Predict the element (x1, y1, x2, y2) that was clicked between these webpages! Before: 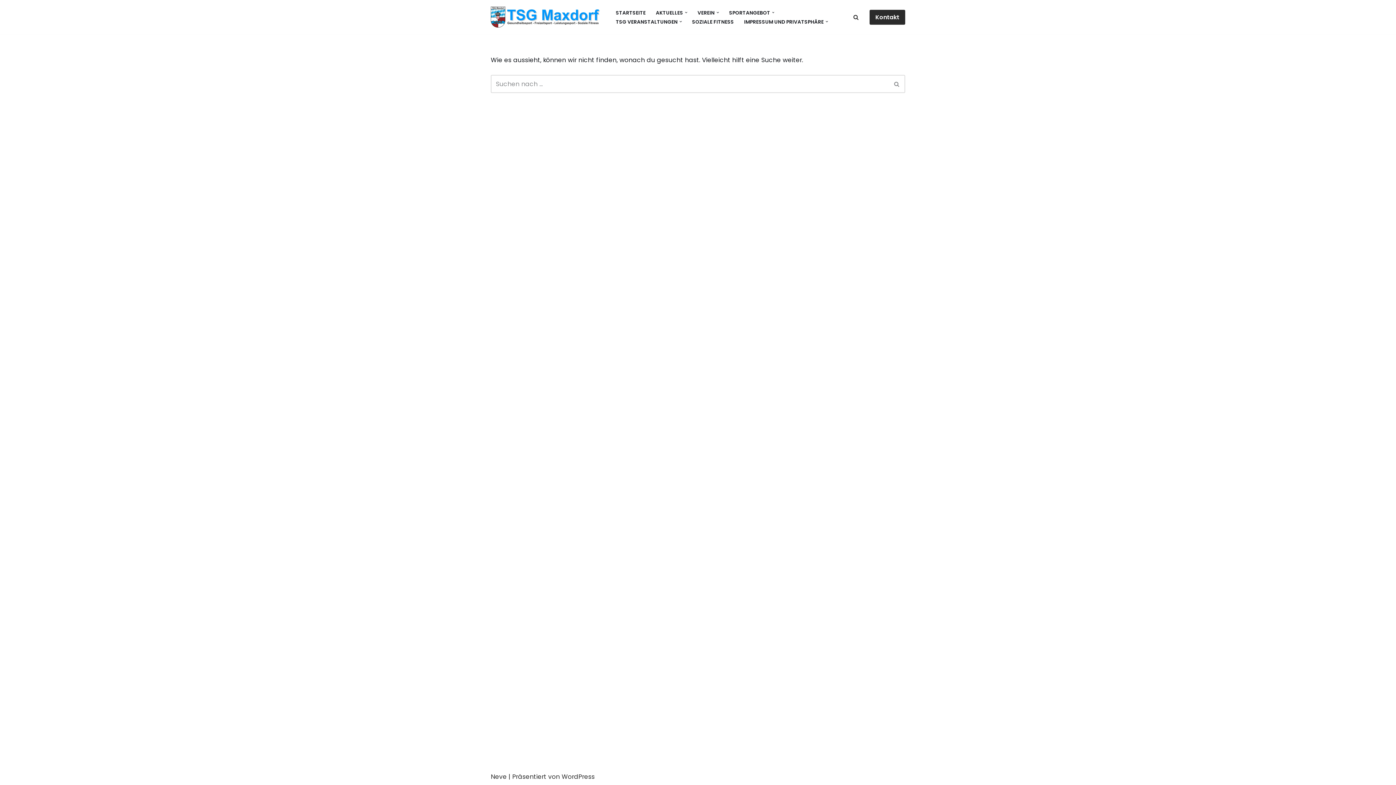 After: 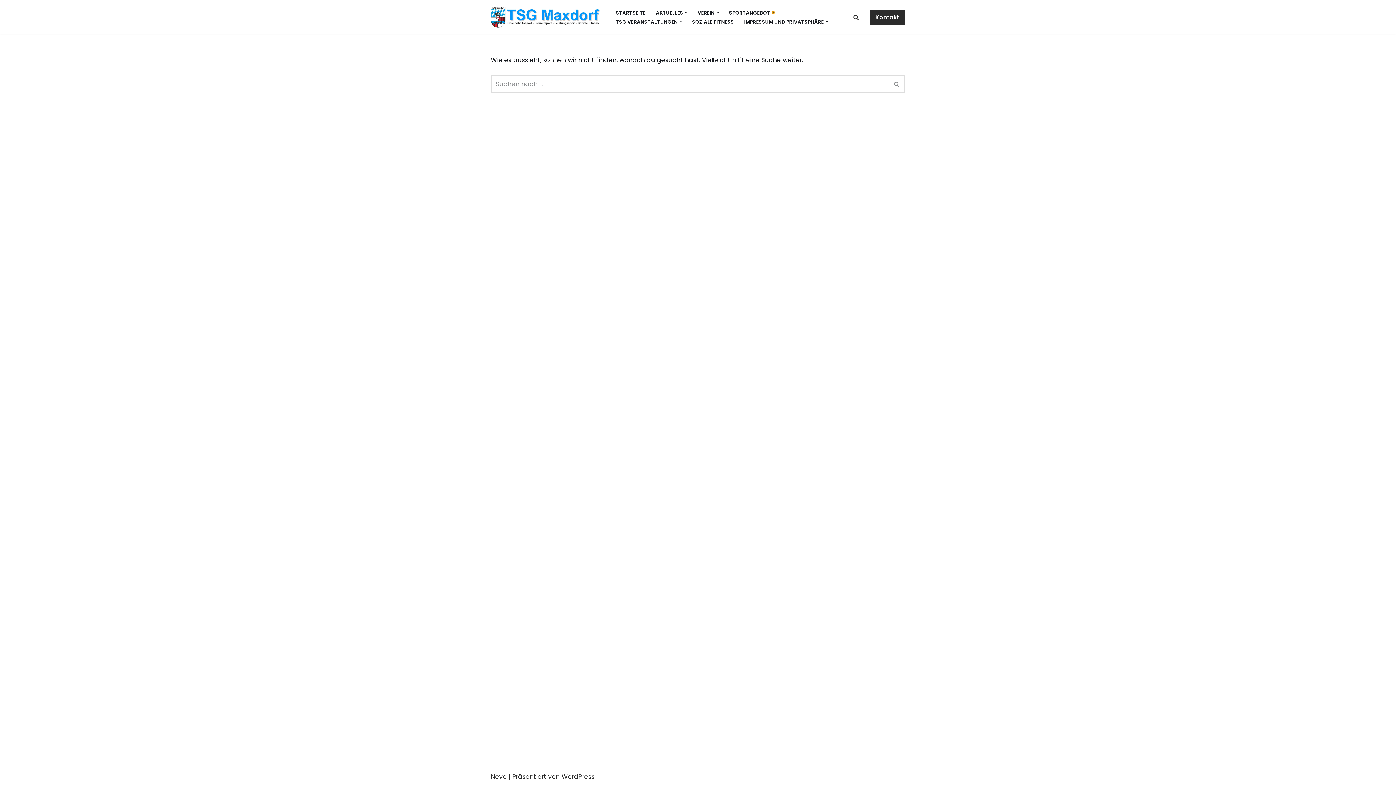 Action: label: Untermenü öffnen bbox: (772, 11, 774, 13)